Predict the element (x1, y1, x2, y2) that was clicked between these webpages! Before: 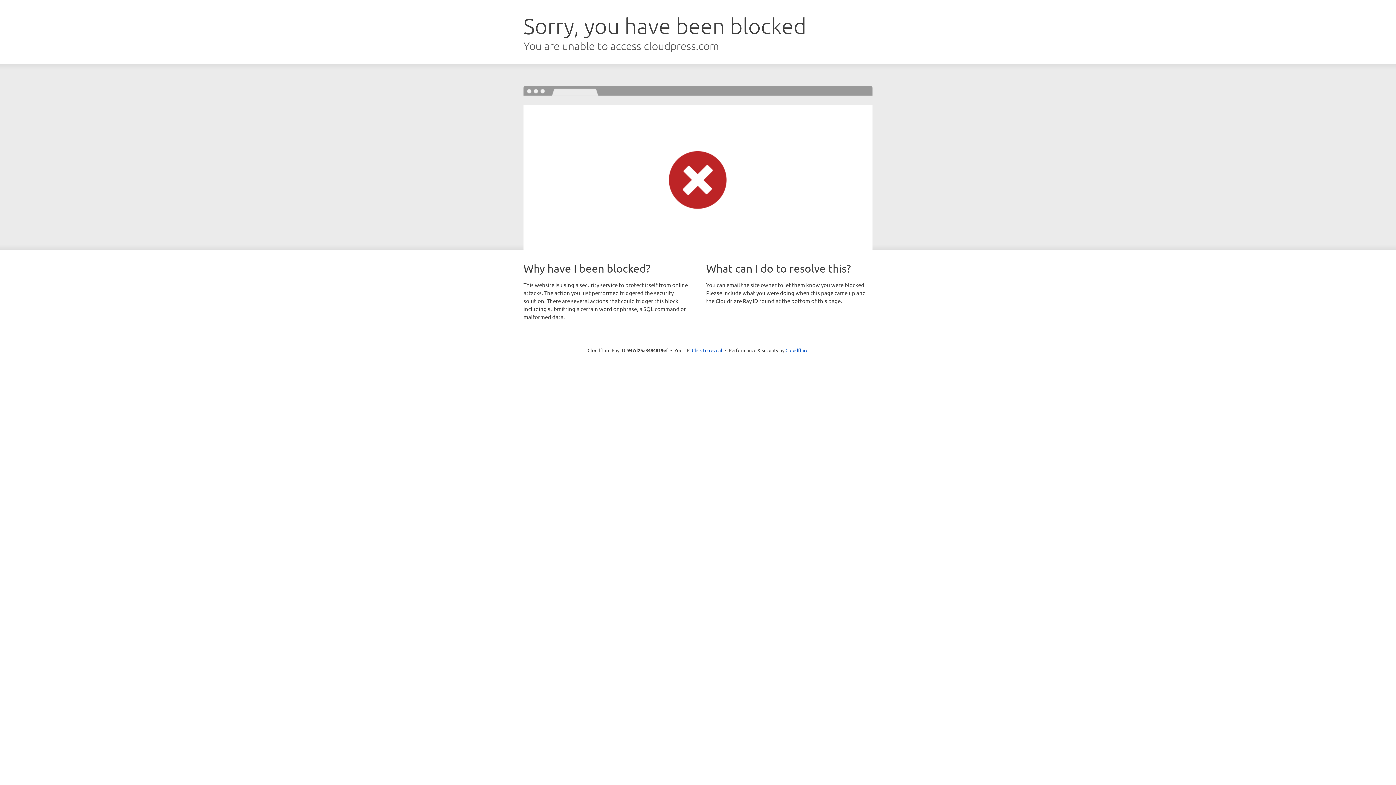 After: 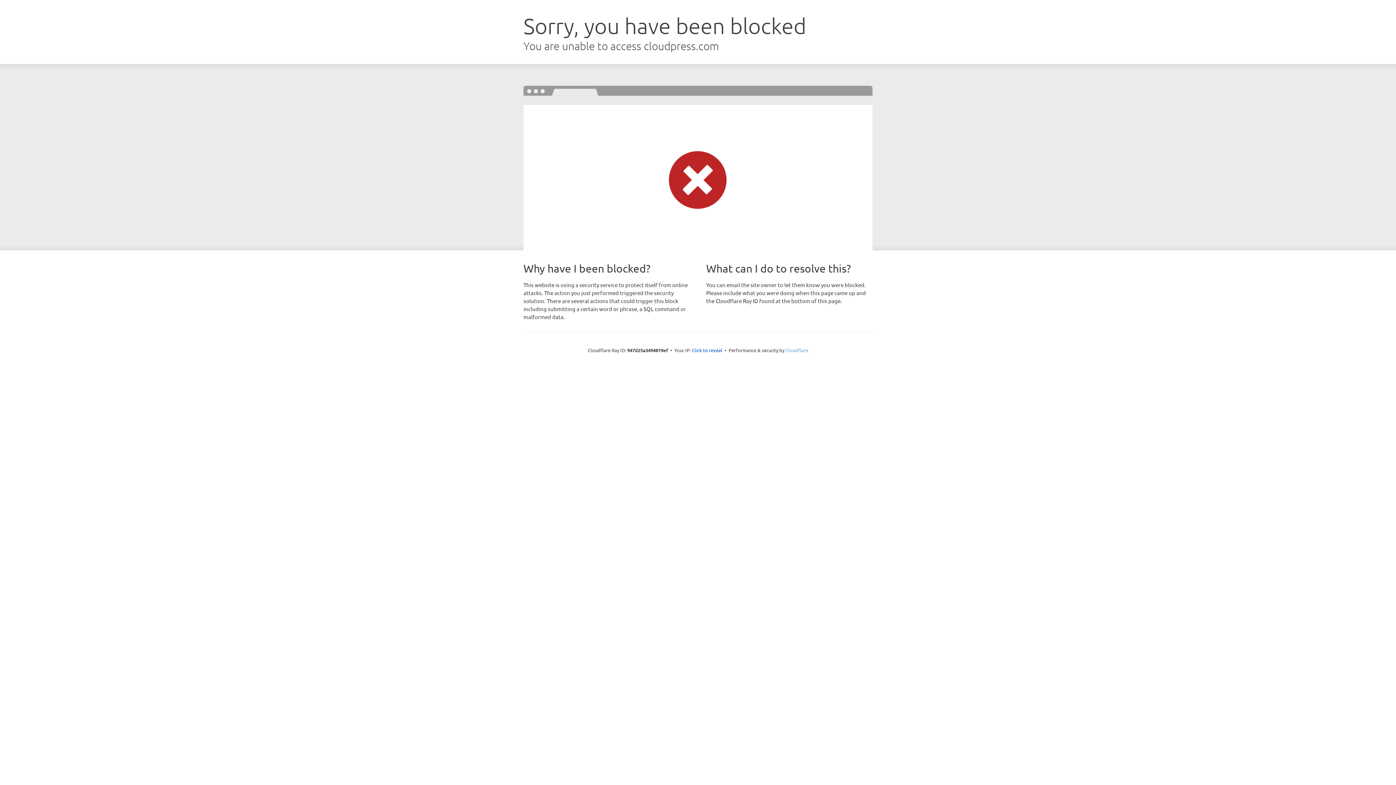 Action: label: Cloudflare bbox: (785, 347, 808, 353)